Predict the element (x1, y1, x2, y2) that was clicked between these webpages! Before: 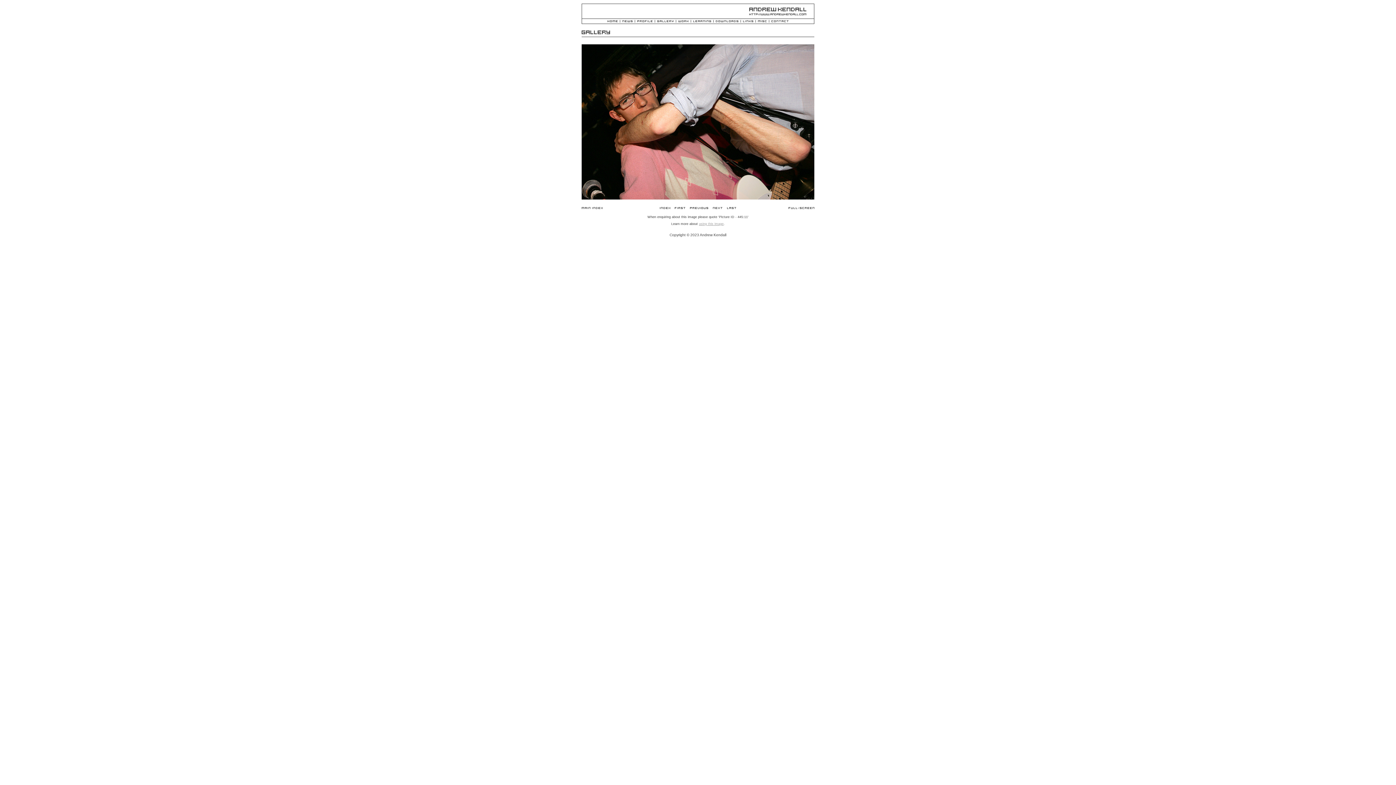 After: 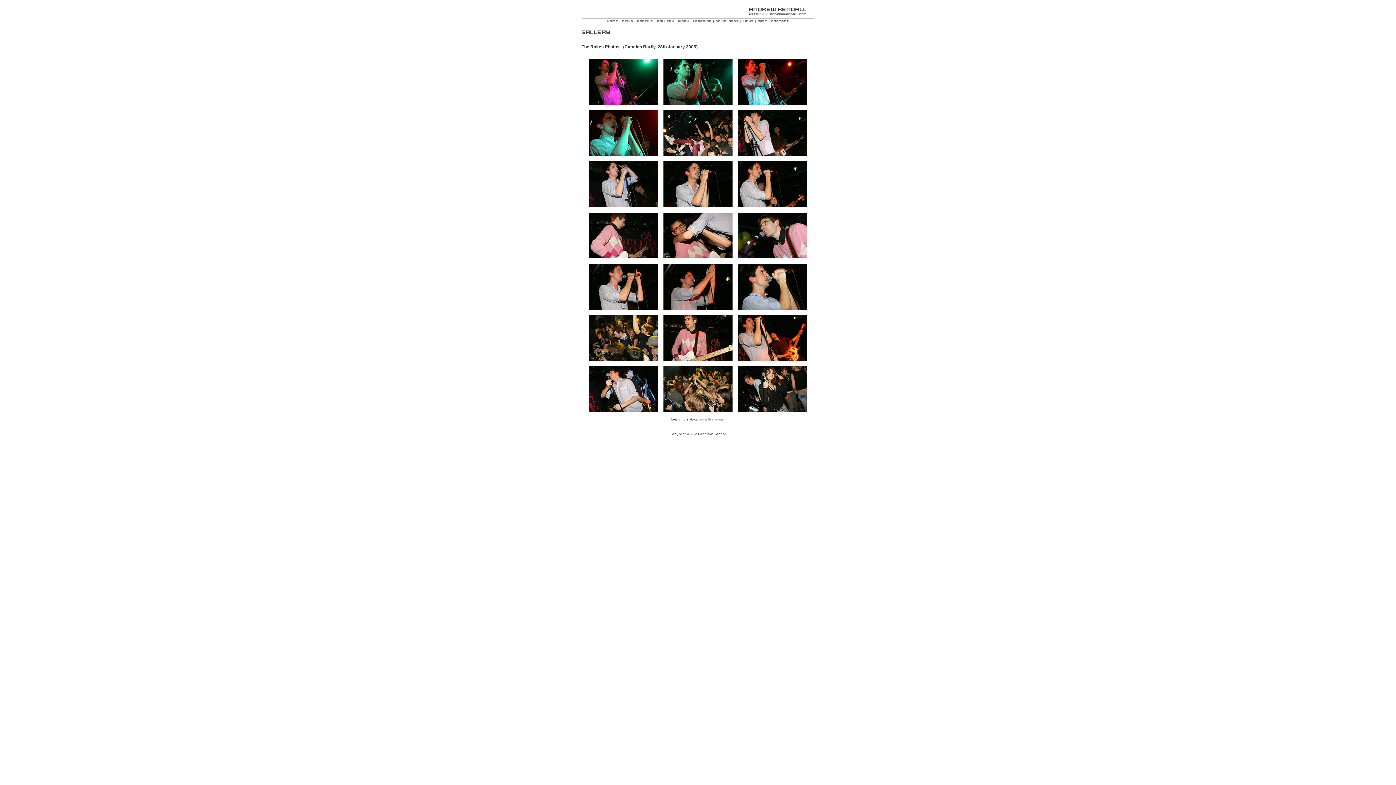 Action: bbox: (660, 206, 670, 211)